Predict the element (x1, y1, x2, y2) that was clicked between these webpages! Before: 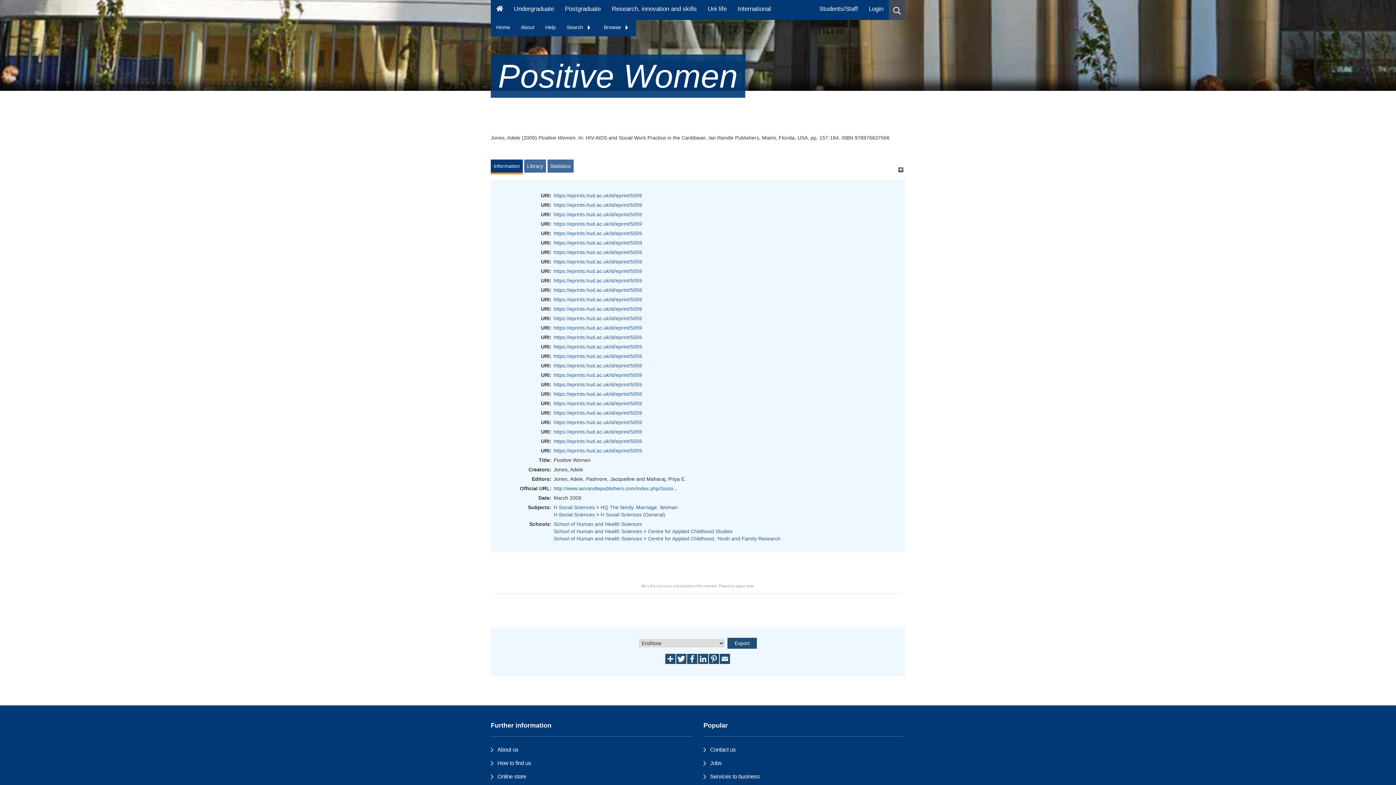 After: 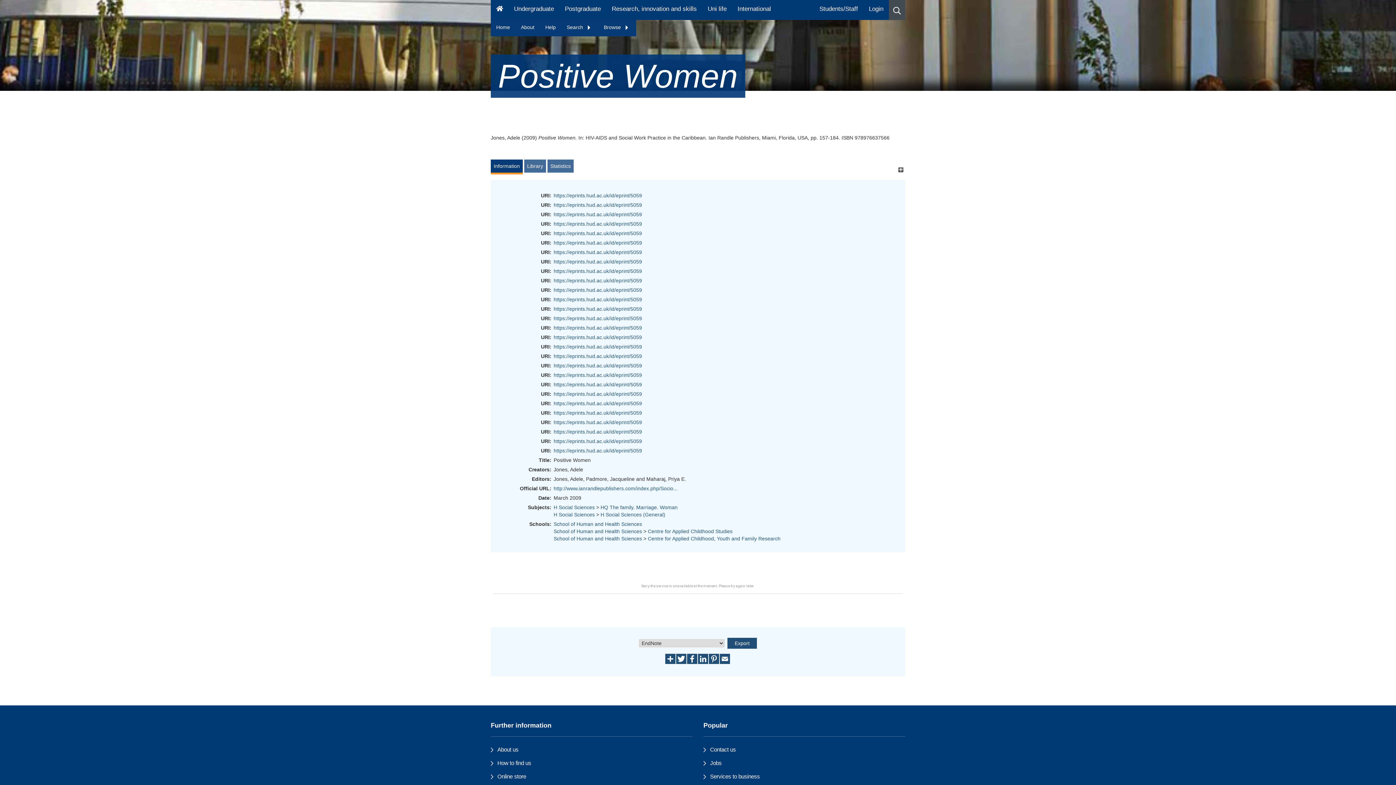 Action: label: https://eprints.hud.ac.uk/id/eprint/5059 bbox: (553, 230, 642, 236)